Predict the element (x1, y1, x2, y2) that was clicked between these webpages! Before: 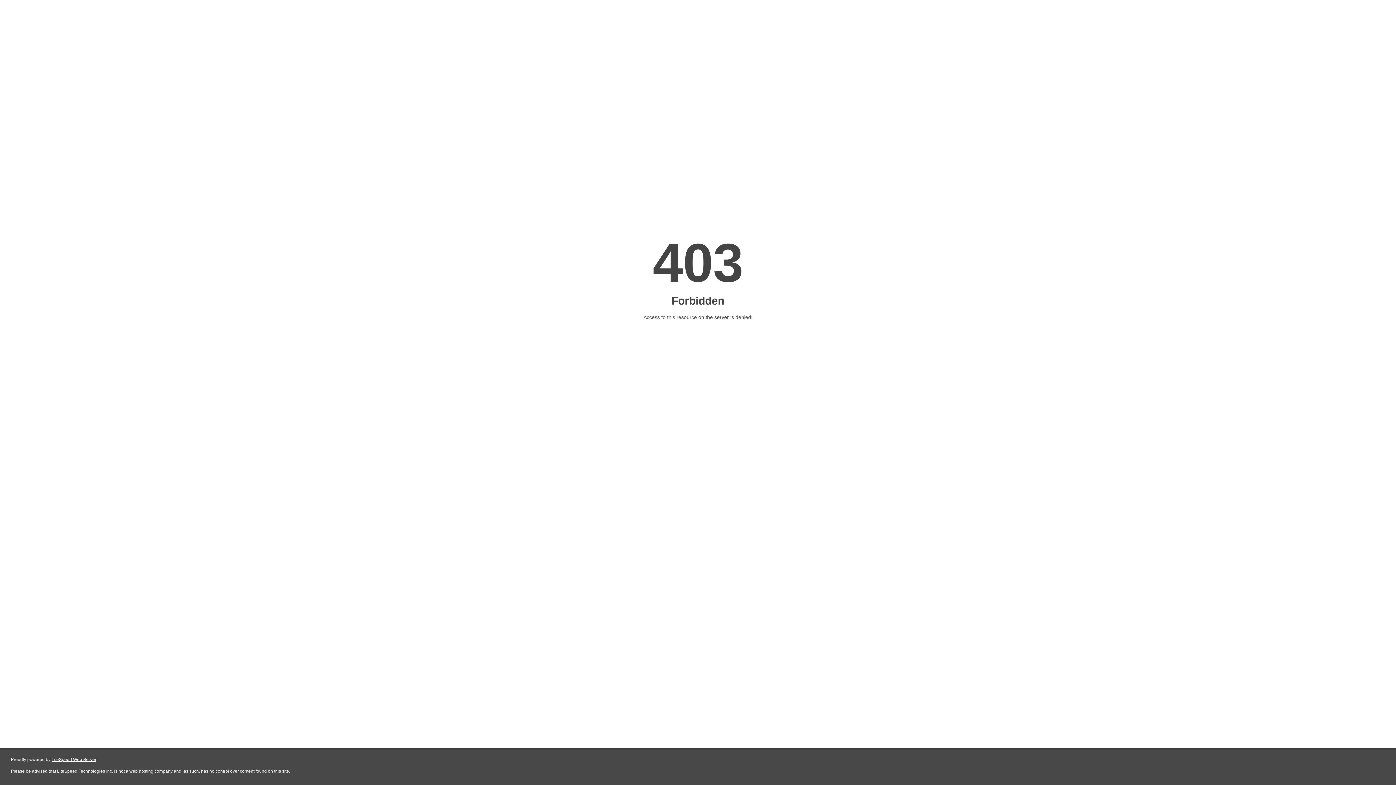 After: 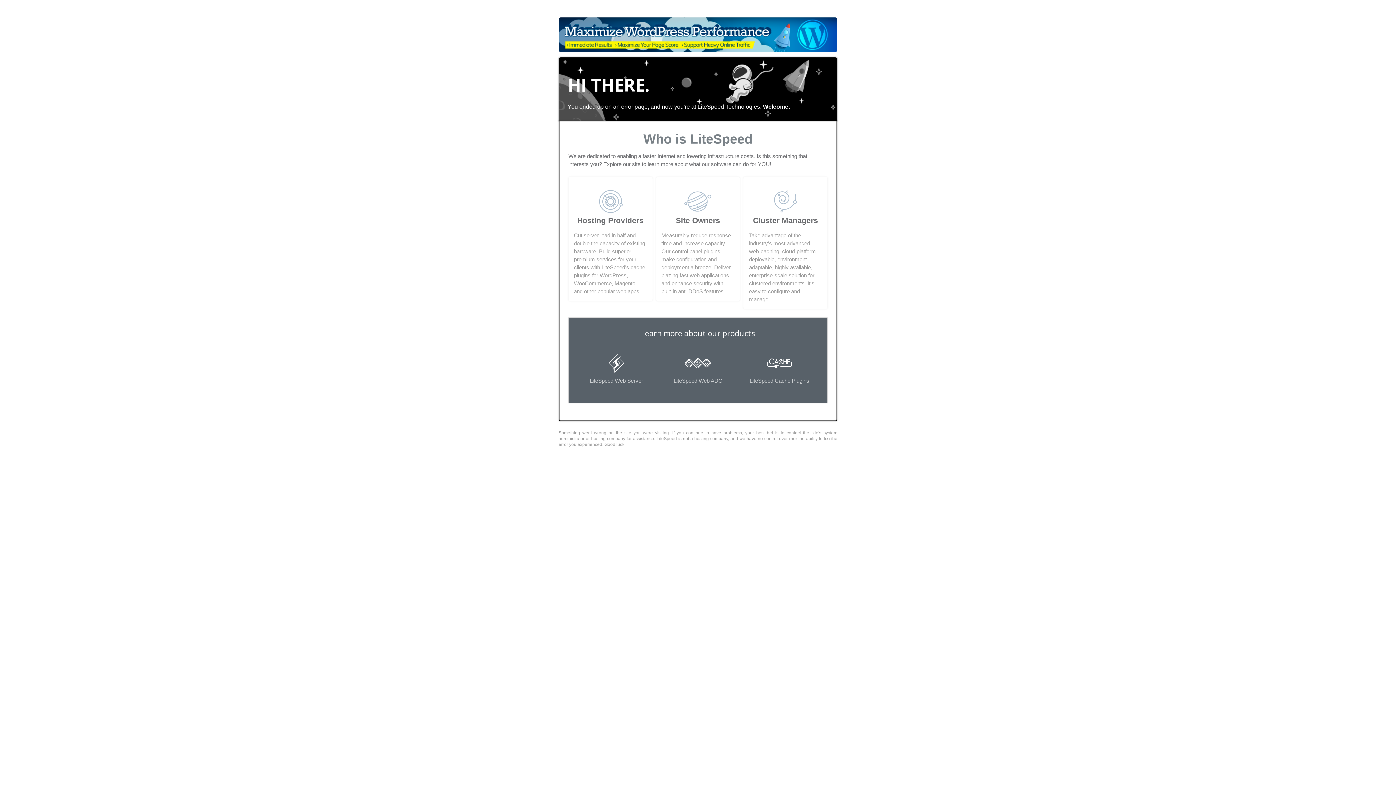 Action: label: LiteSpeed Web Server bbox: (51, 757, 96, 762)